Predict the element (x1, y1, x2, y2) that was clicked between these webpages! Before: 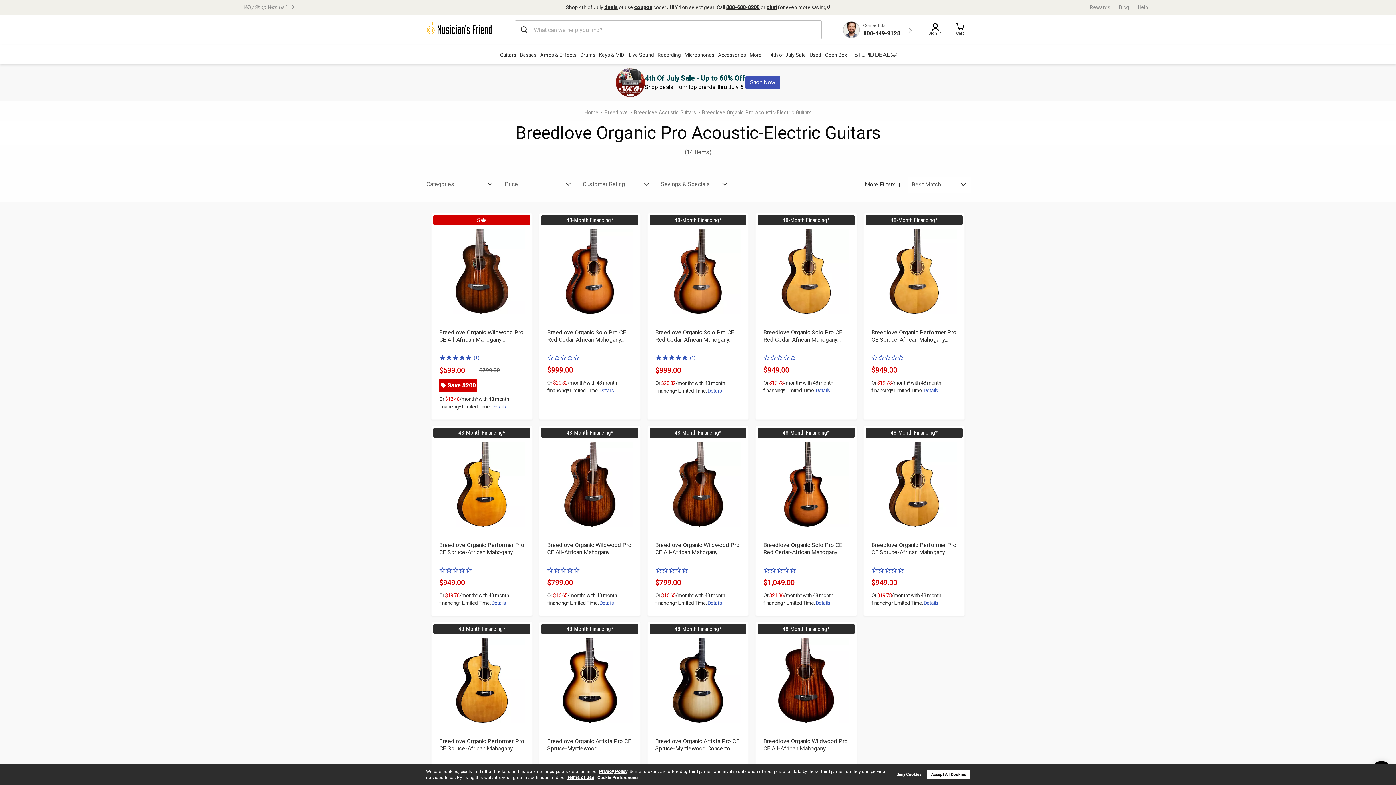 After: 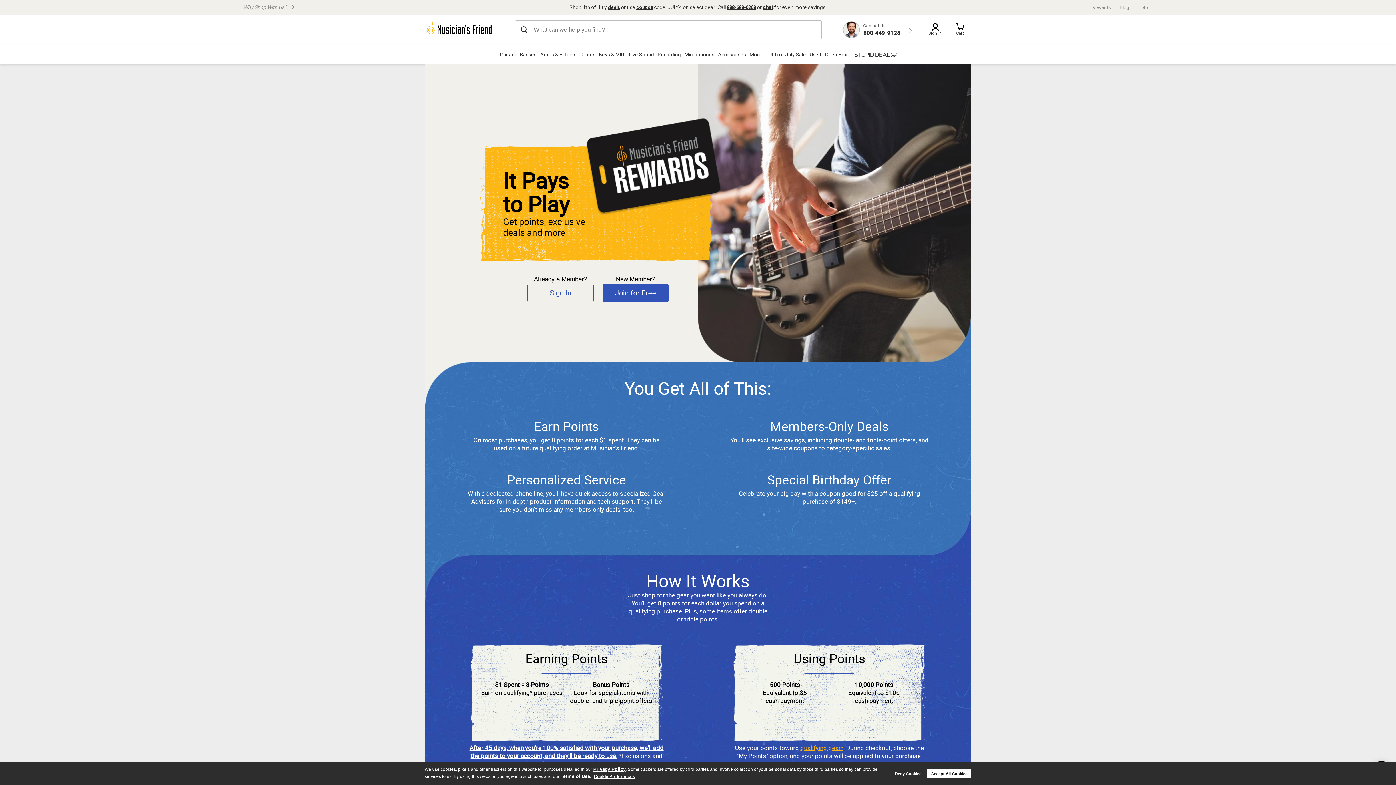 Action: label: Musician bbox: (1085, 3, 1114, 11)